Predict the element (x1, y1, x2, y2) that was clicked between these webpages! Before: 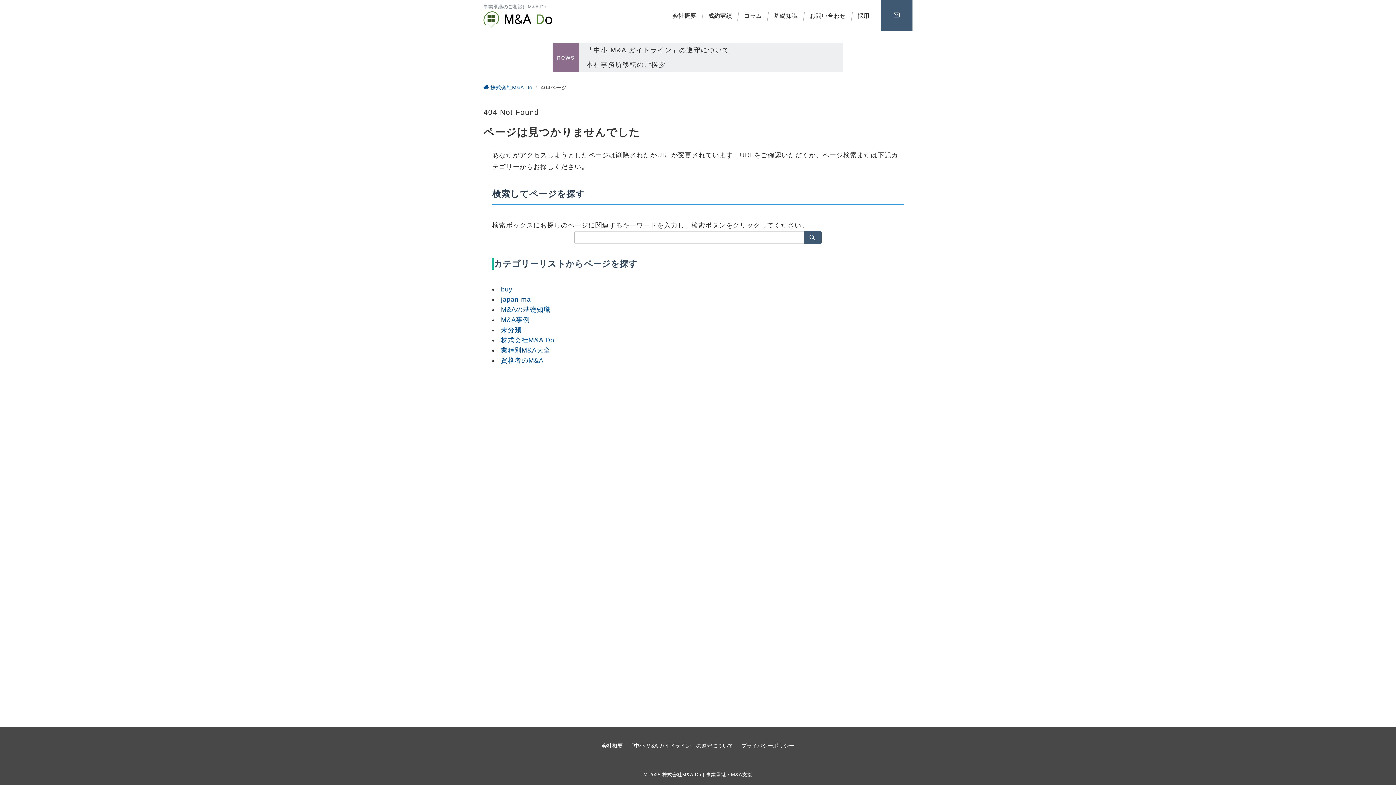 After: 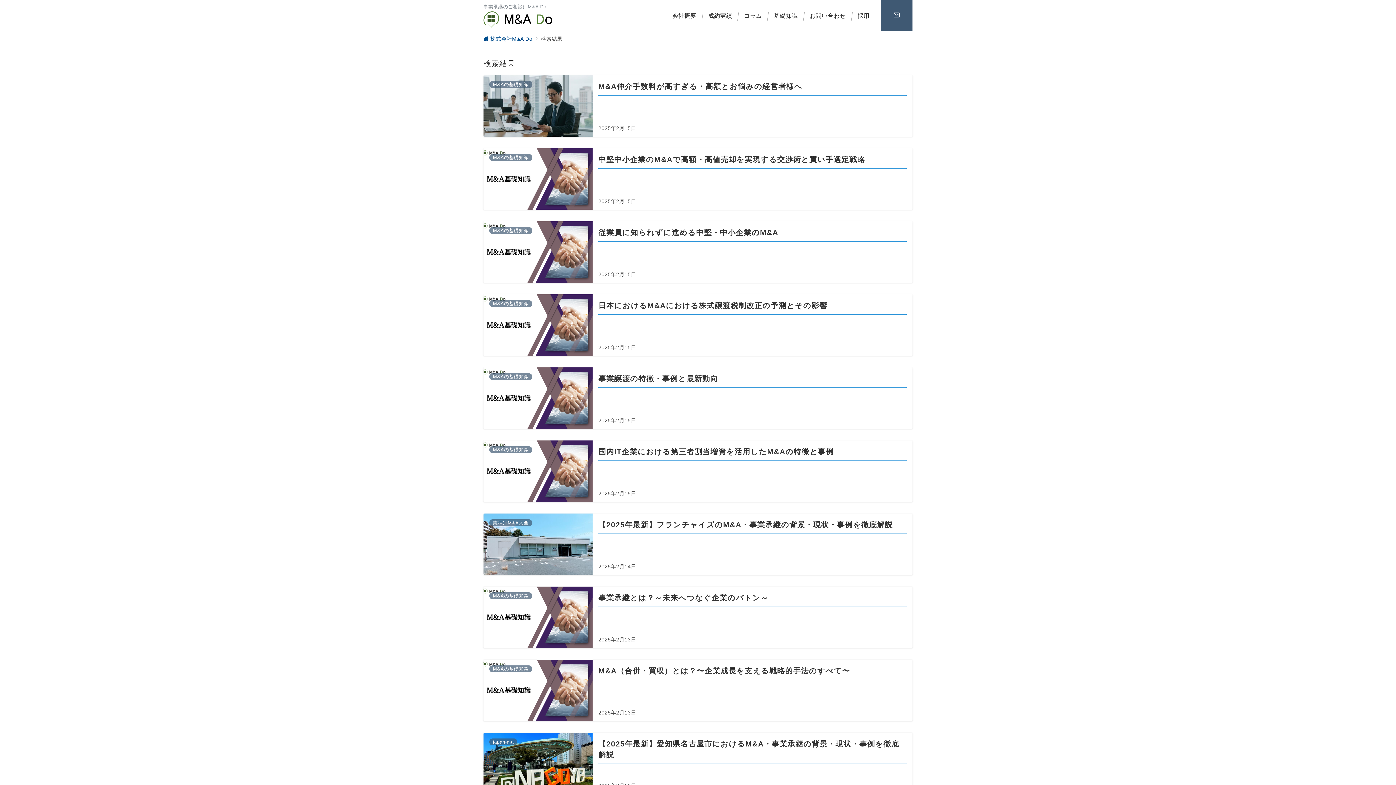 Action: bbox: (804, 231, 821, 244)